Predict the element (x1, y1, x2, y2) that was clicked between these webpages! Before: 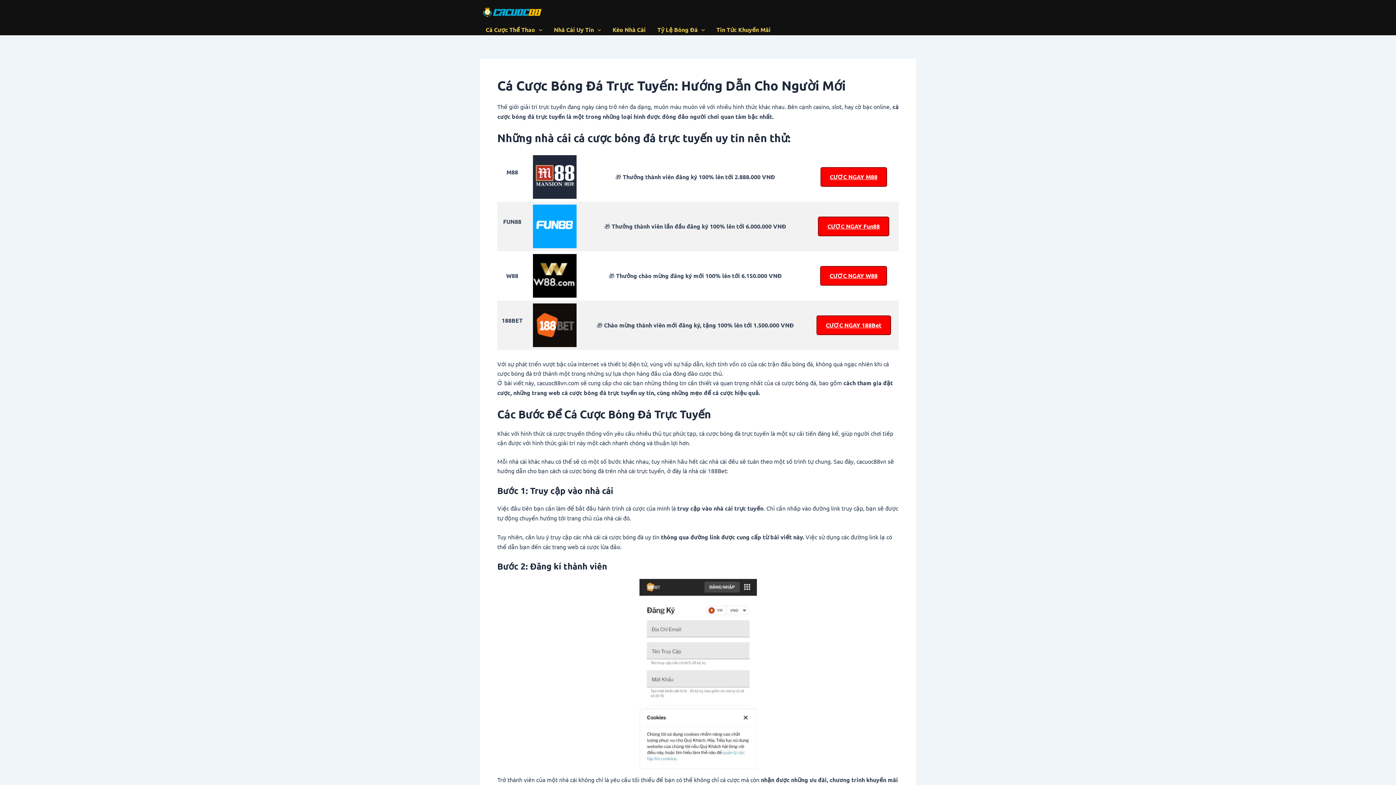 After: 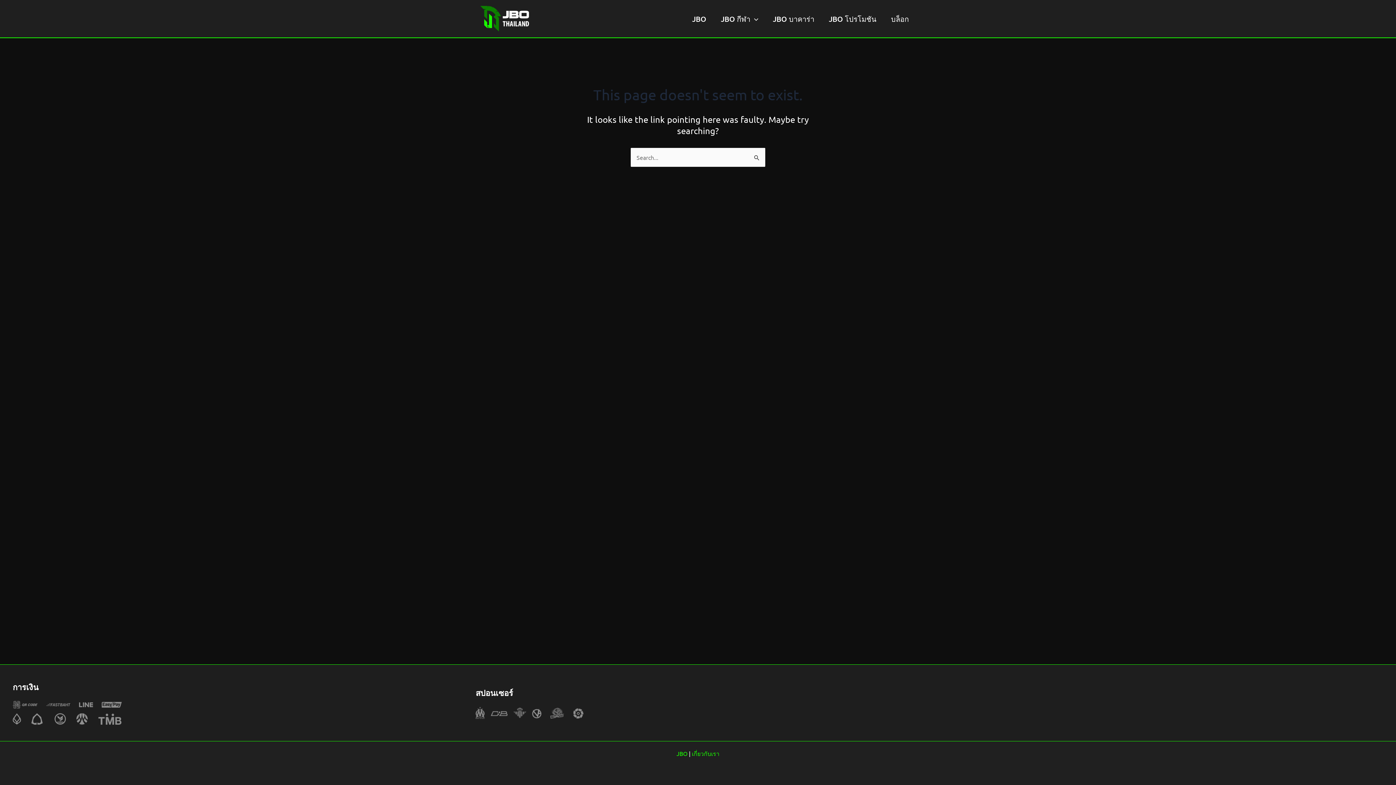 Action: bbox: (532, 172, 576, 179)